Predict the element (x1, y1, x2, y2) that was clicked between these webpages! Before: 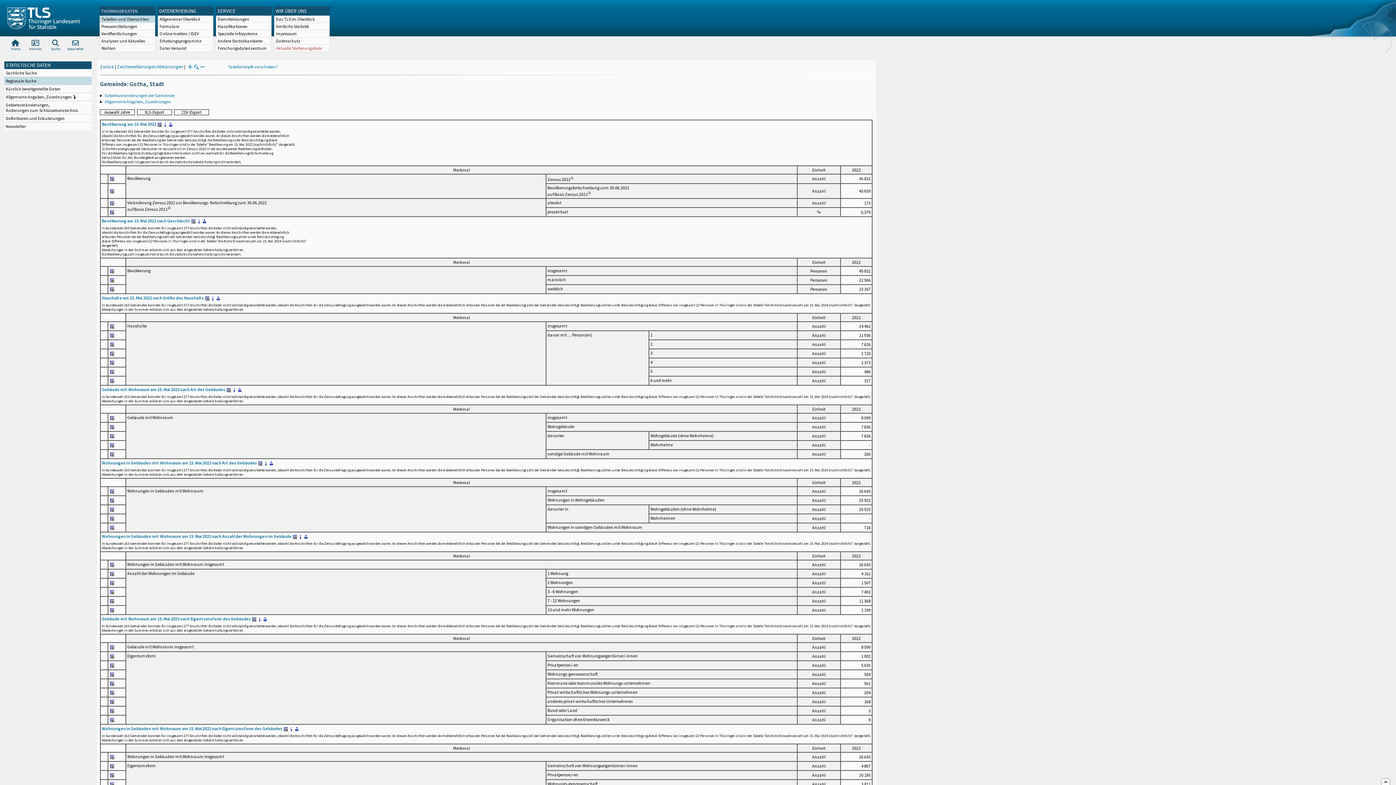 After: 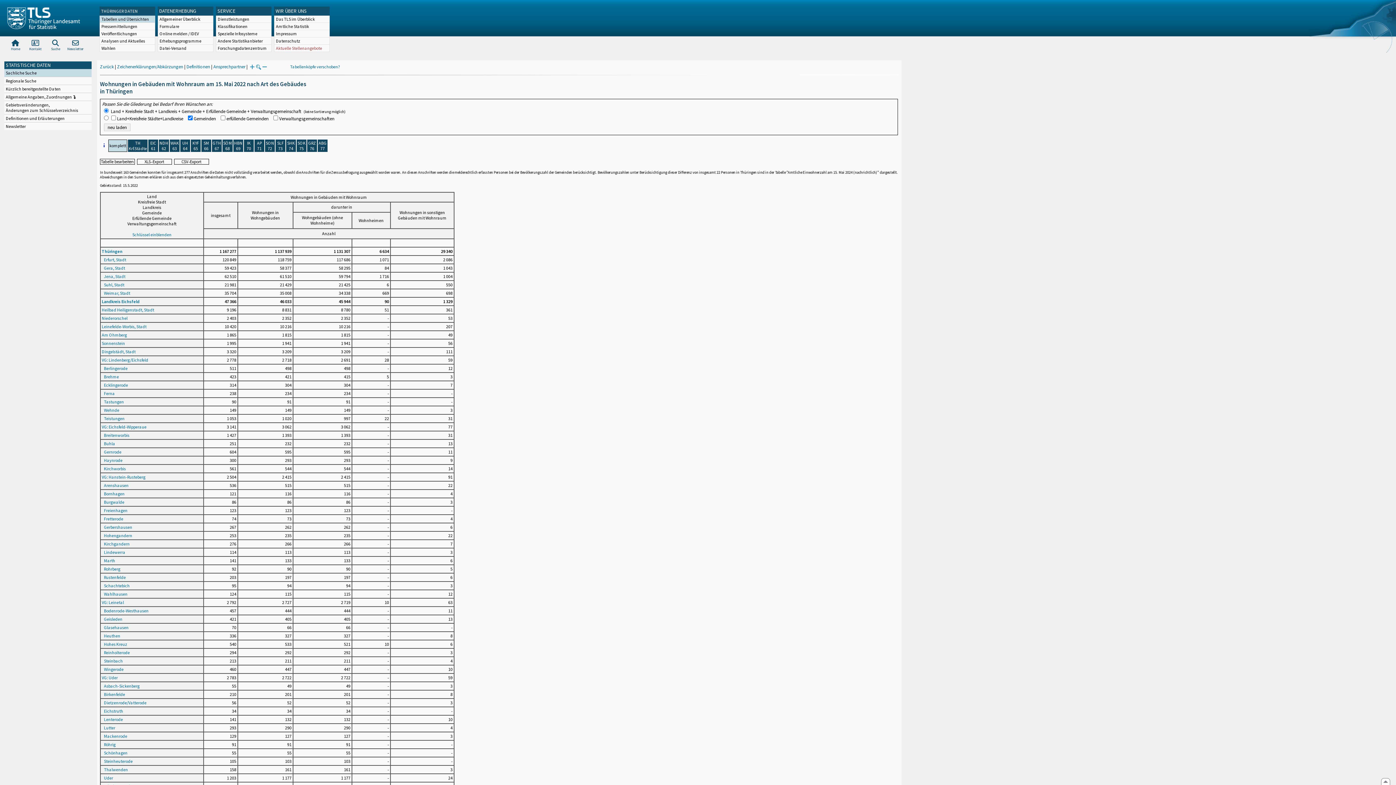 Action: bbox: (109, 524, 114, 530)